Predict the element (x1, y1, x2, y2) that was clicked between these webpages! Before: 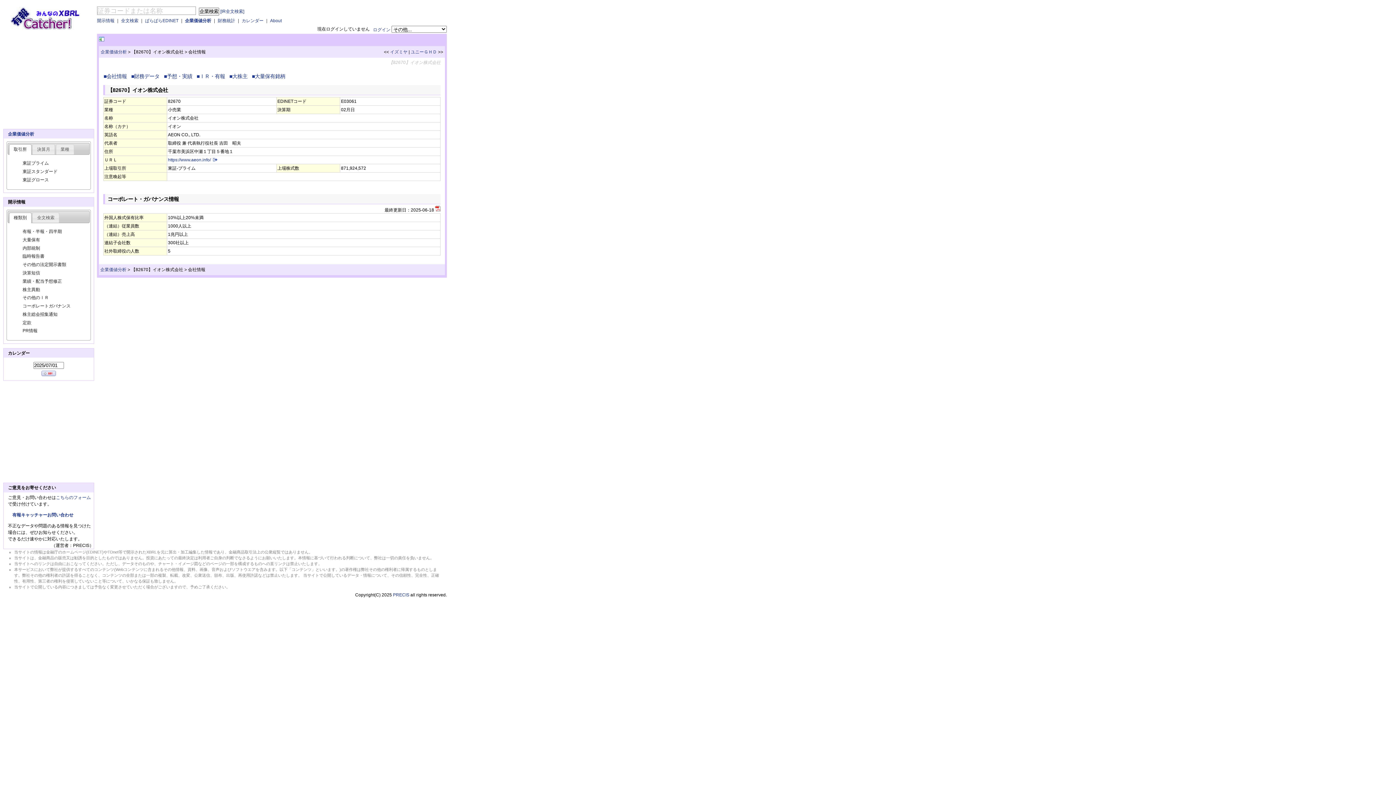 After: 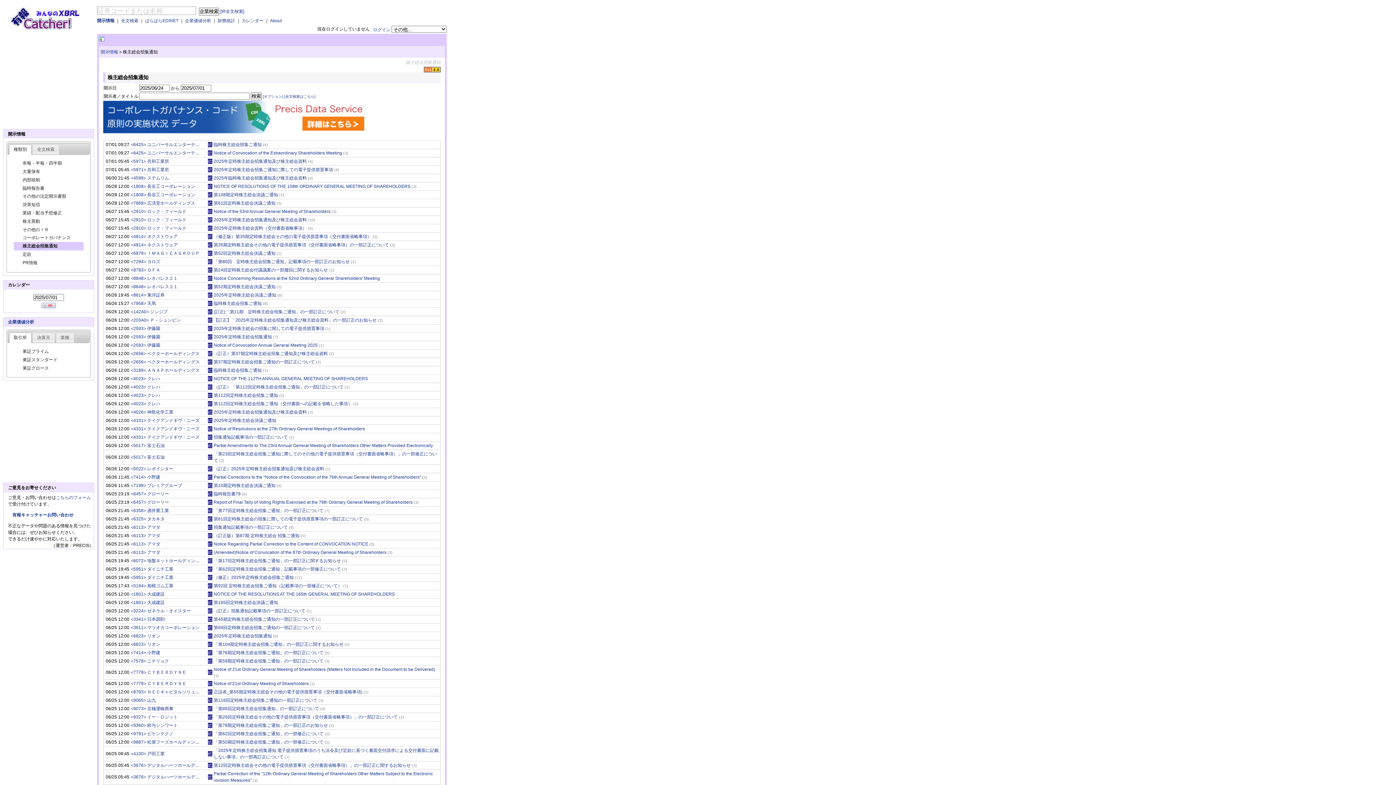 Action: label: 株主総会招集通知 bbox: (22, 311, 83, 317)